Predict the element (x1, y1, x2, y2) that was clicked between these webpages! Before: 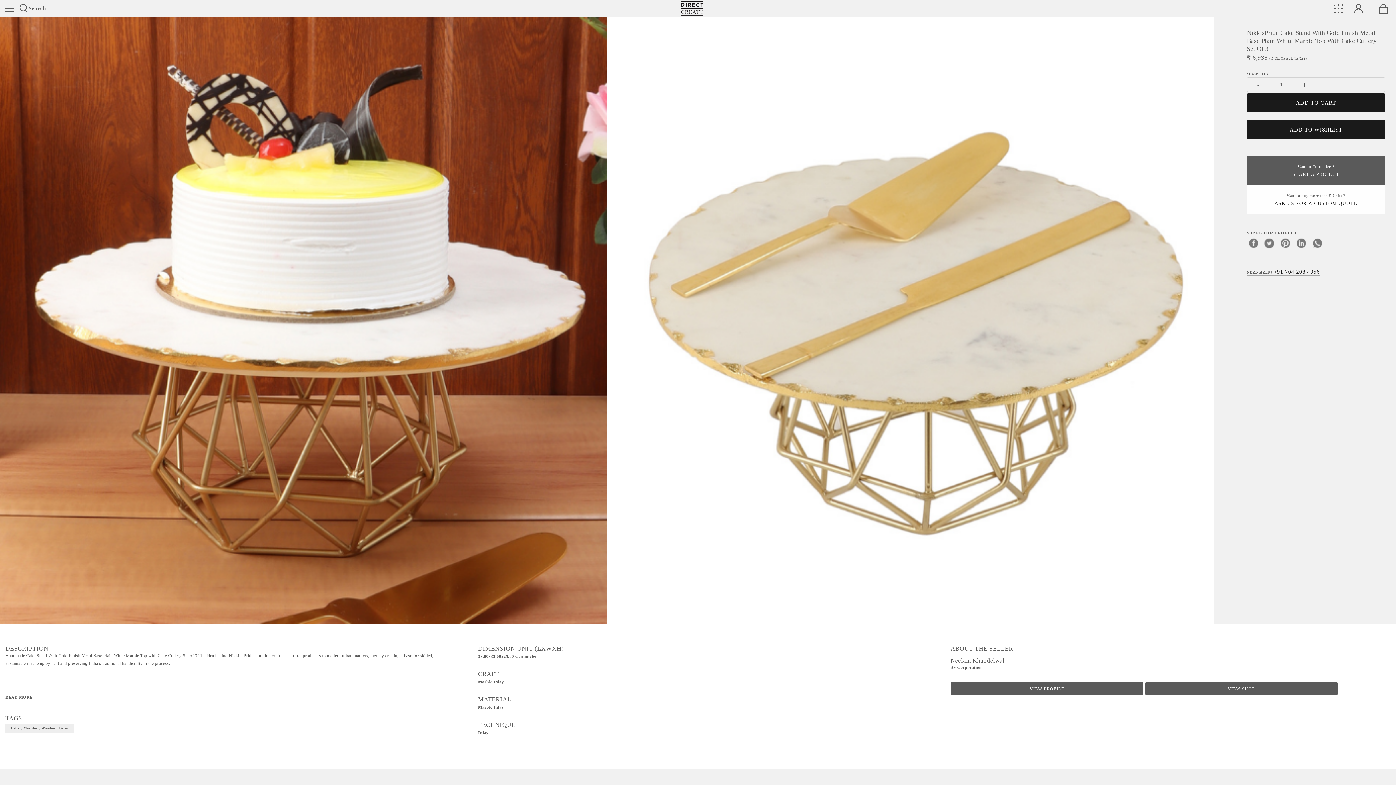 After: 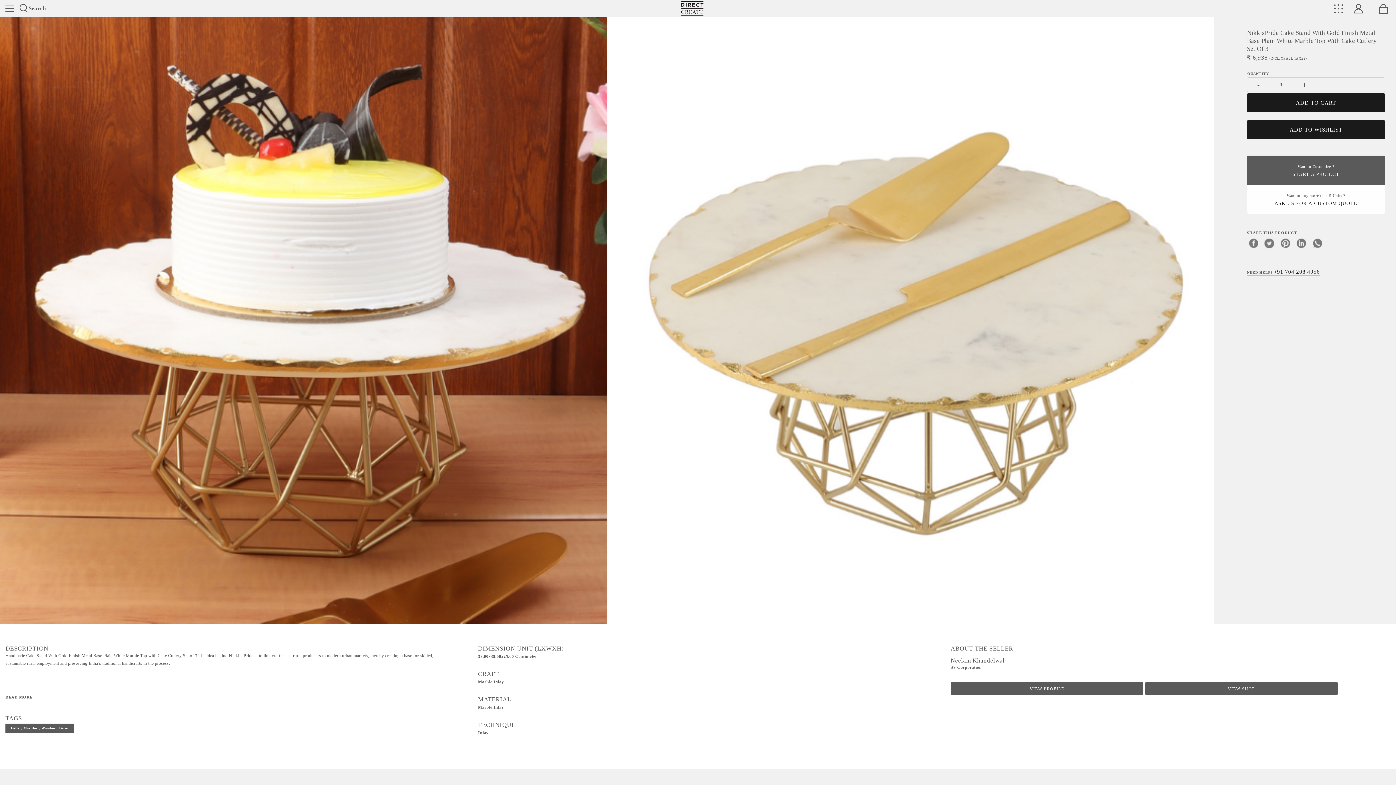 Action: label: Gifts , Marbles , Wooden , Décor bbox: (5, 724, 74, 733)